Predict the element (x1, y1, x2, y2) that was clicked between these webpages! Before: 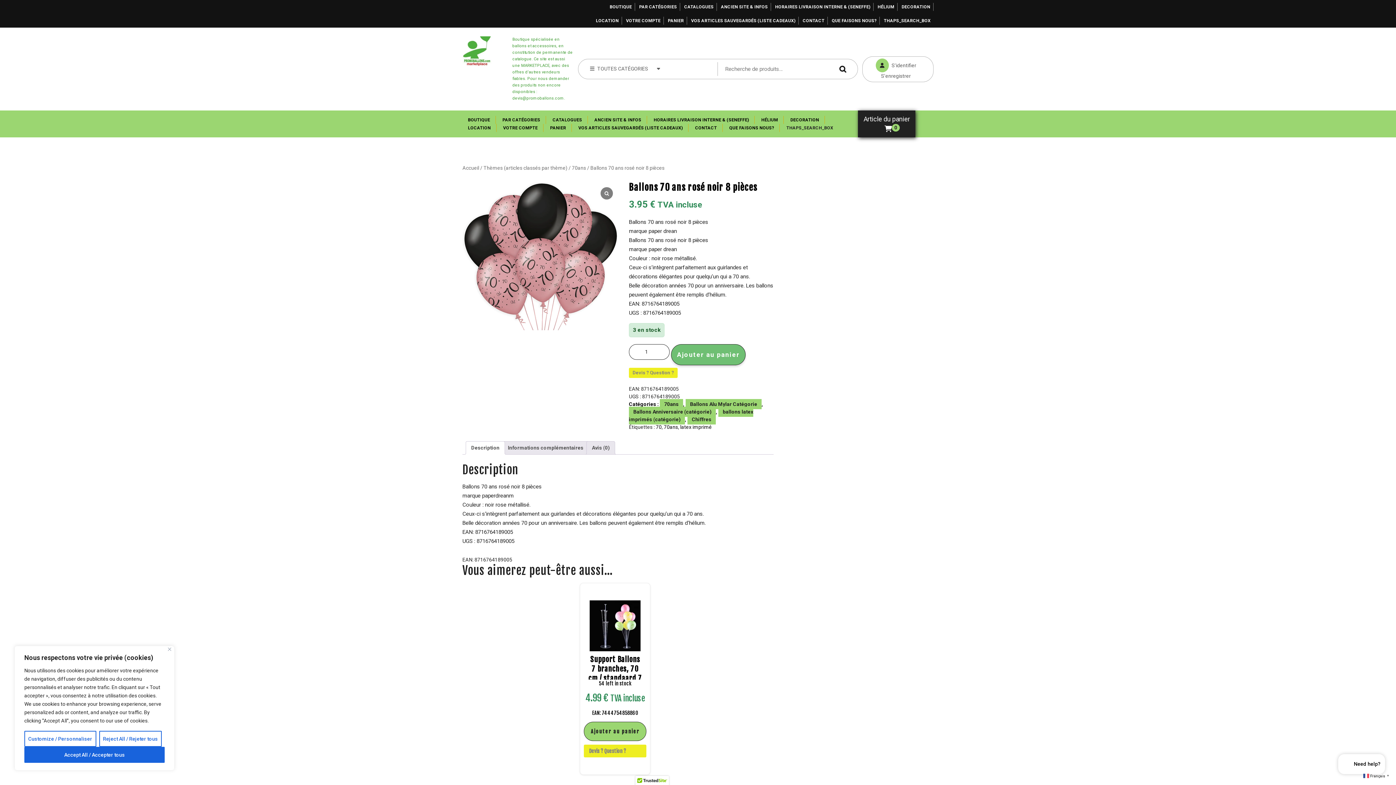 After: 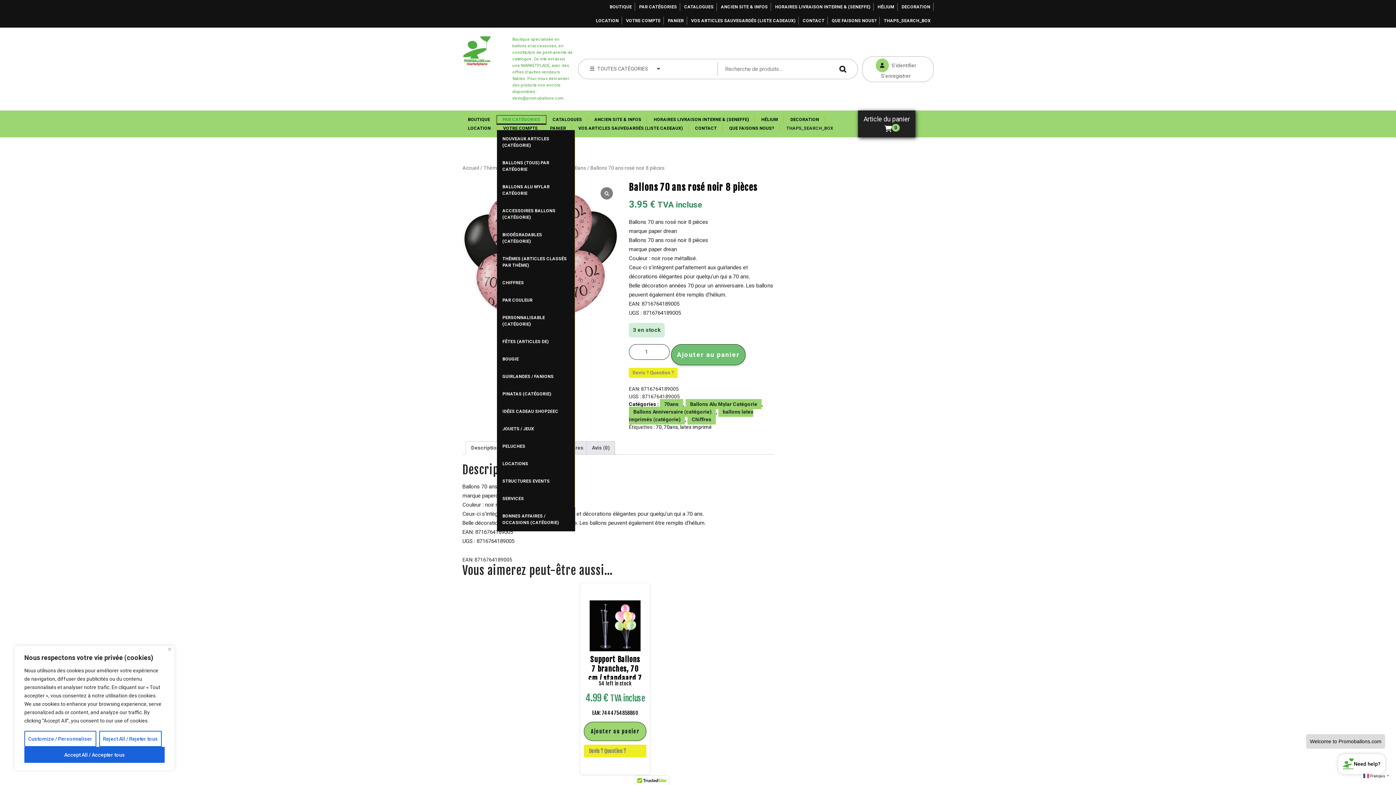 Action: bbox: (497, 116, 546, 124) label: PAR CATÉGORIES